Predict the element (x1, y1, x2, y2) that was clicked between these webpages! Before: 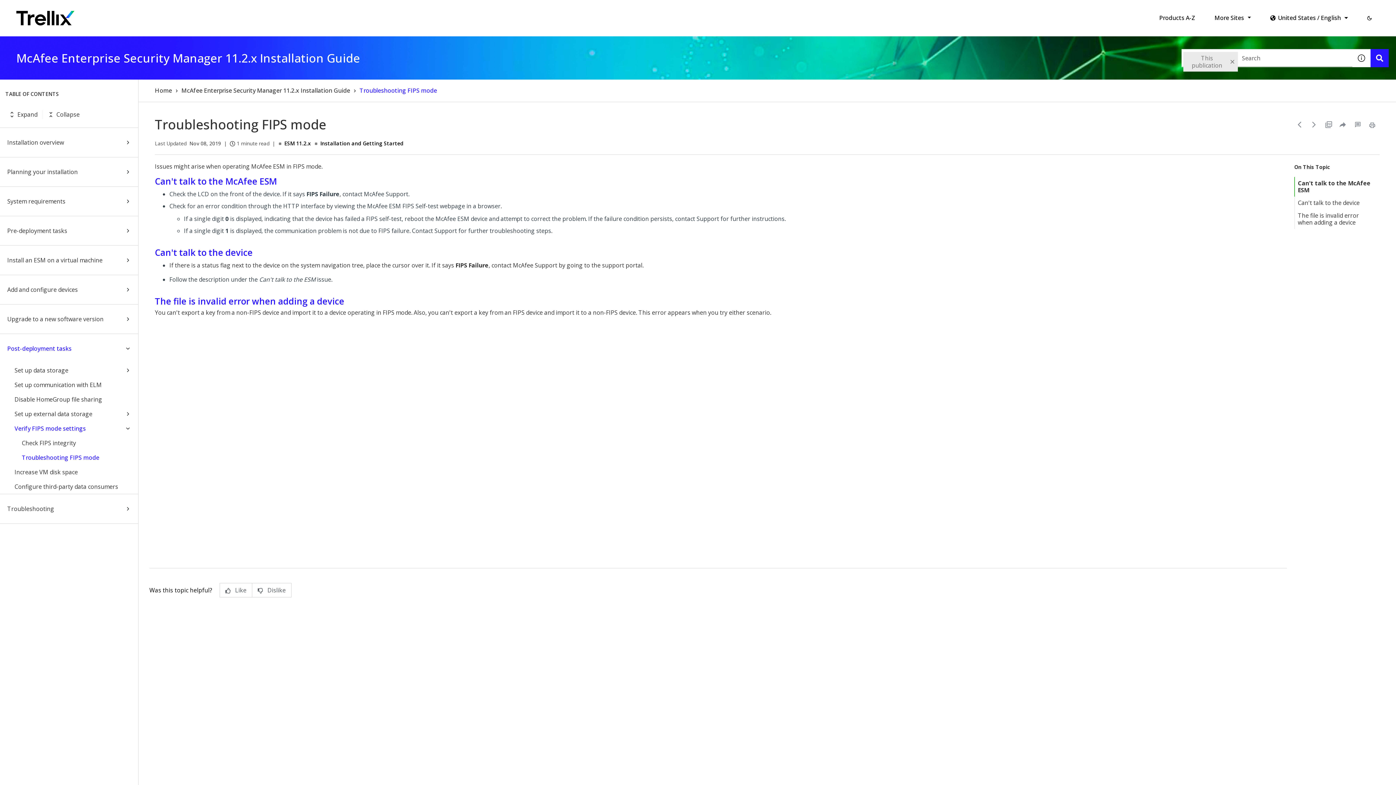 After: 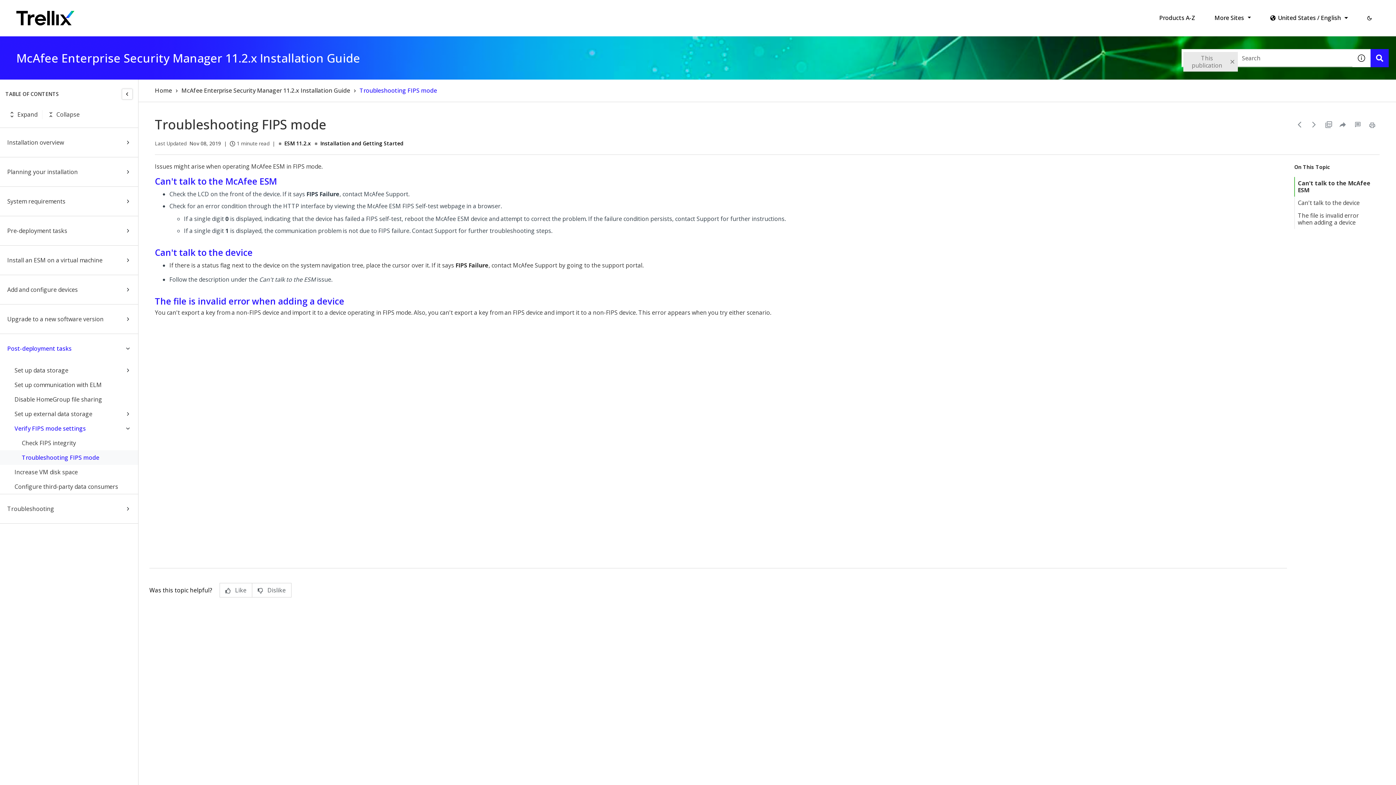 Action: bbox: (21, 453, 123, 462) label: Troubleshooting FIPS mode